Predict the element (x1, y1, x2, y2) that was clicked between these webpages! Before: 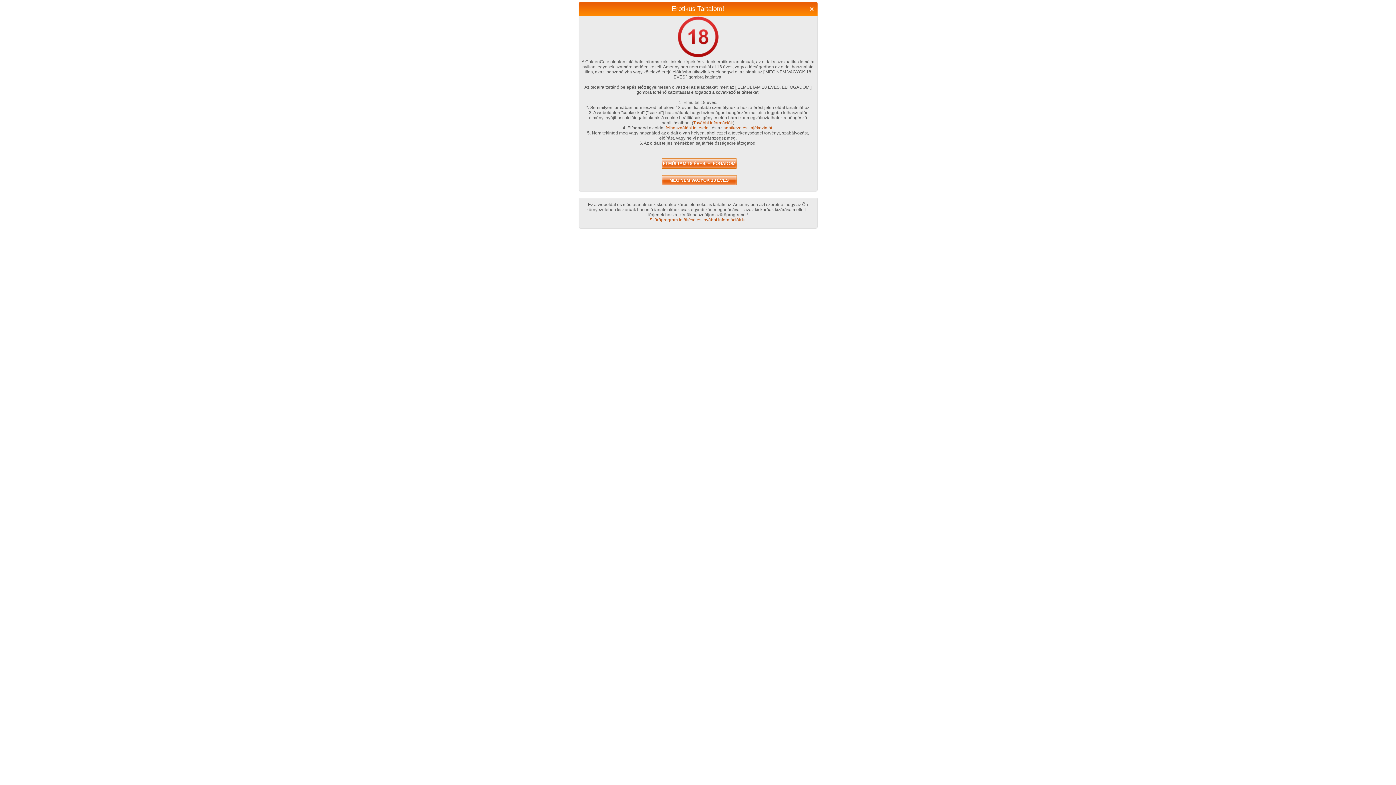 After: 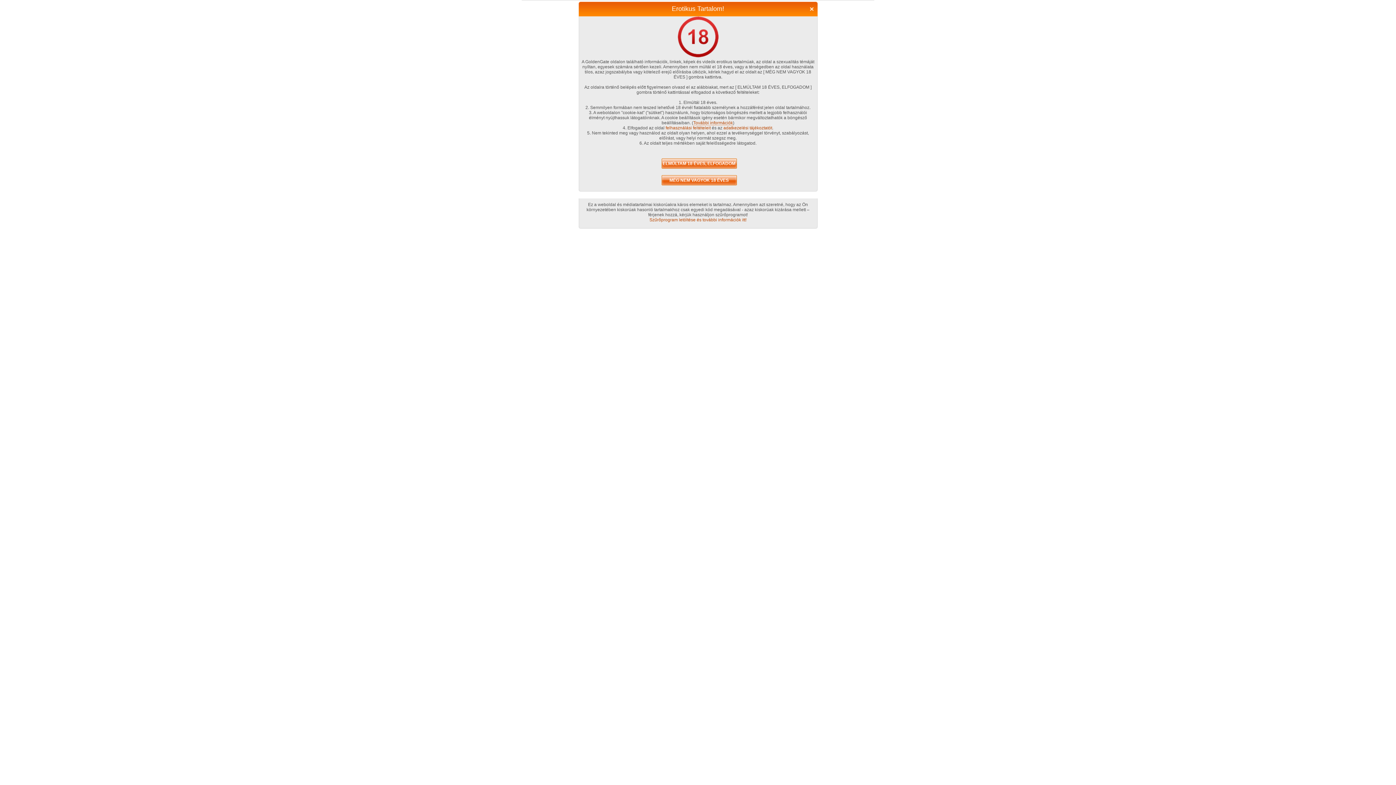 Action: bbox: (693, 120, 733, 125) label: További információk